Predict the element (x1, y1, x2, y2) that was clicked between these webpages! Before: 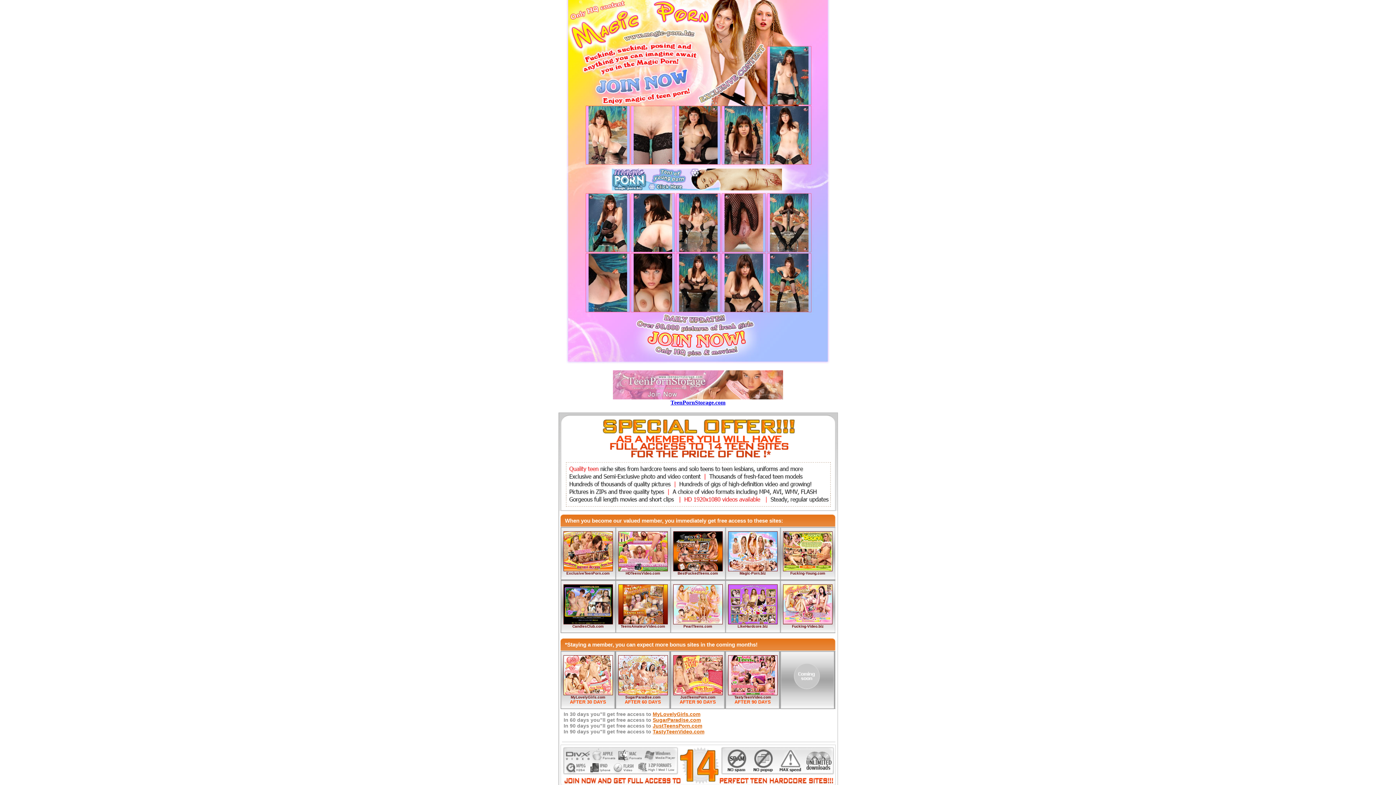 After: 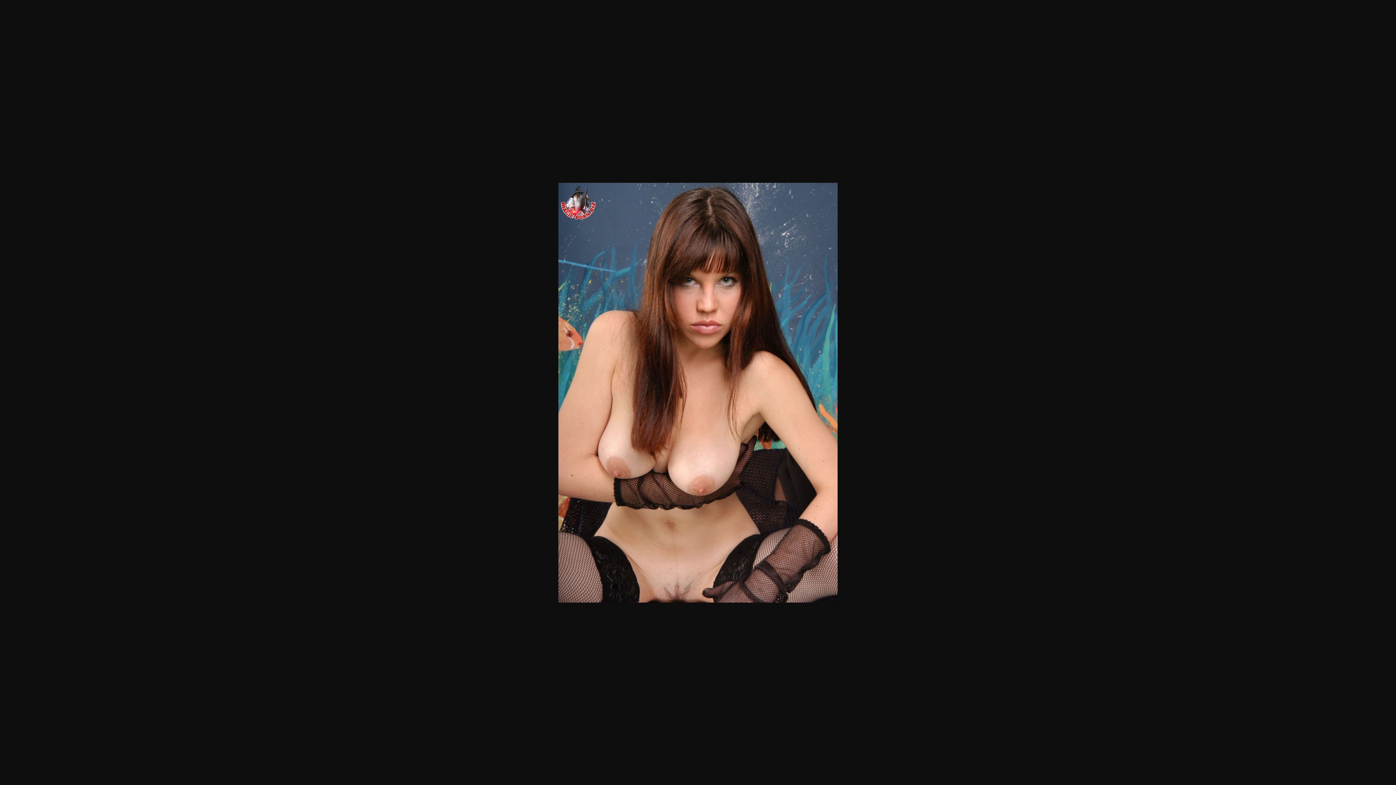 Action: bbox: (724, 306, 763, 313)